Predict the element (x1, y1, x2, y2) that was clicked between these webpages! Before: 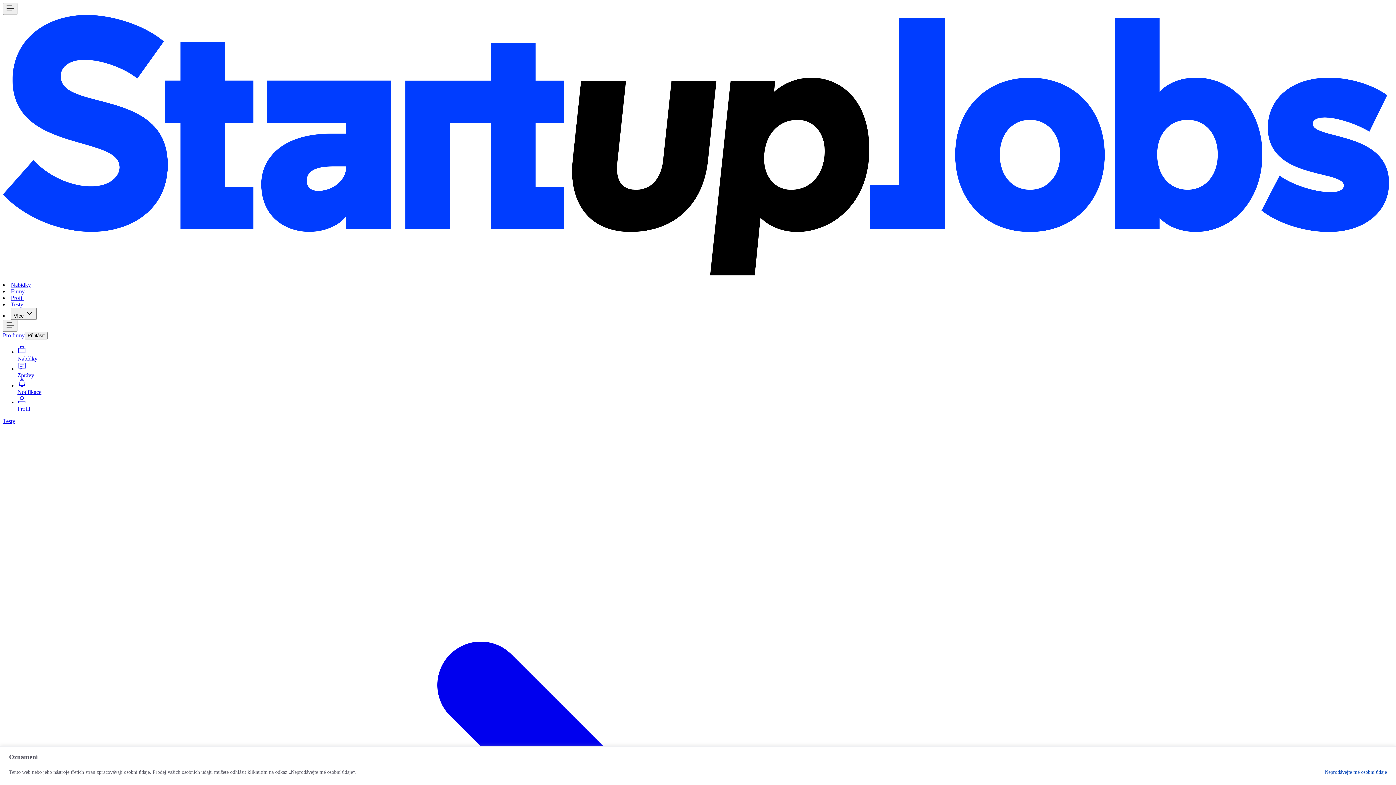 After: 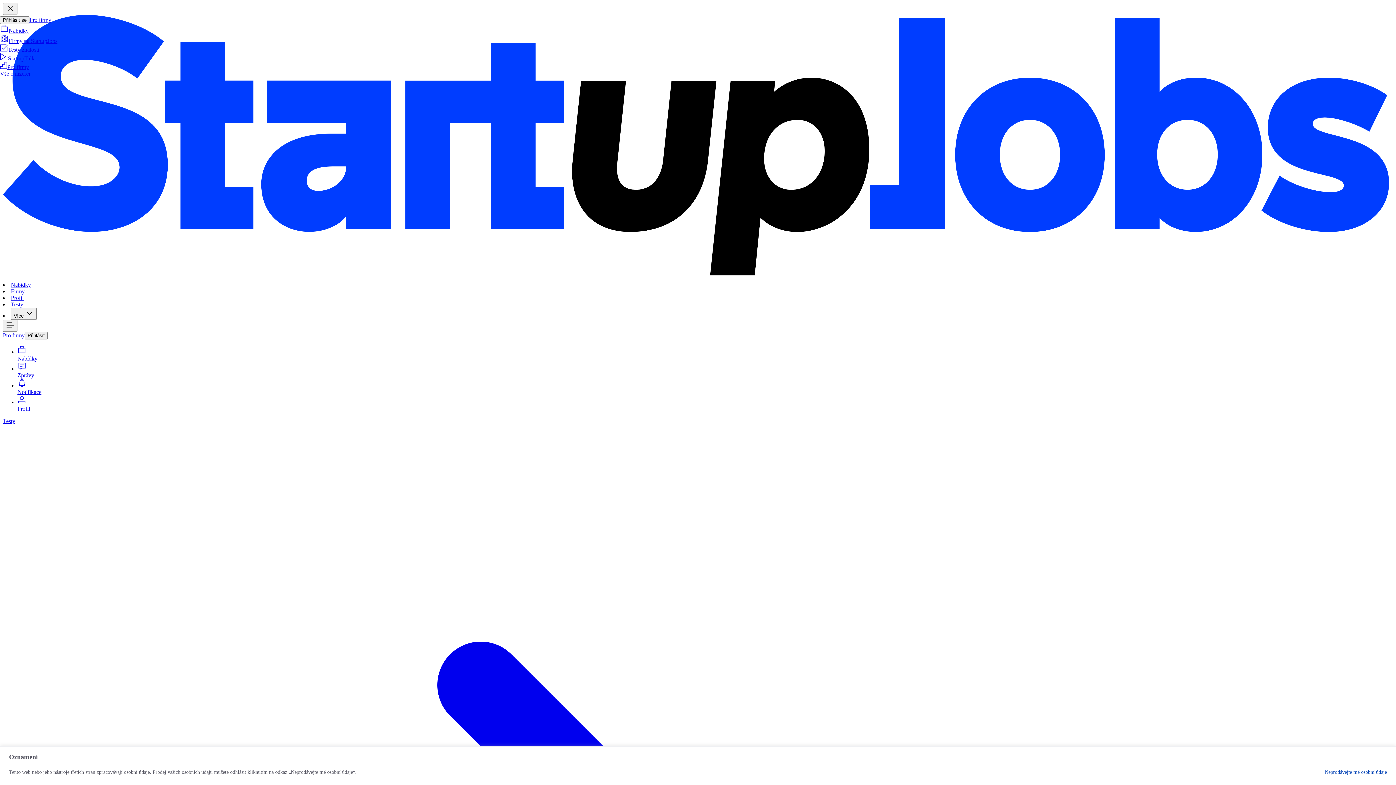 Action: bbox: (2, 2, 17, 14)